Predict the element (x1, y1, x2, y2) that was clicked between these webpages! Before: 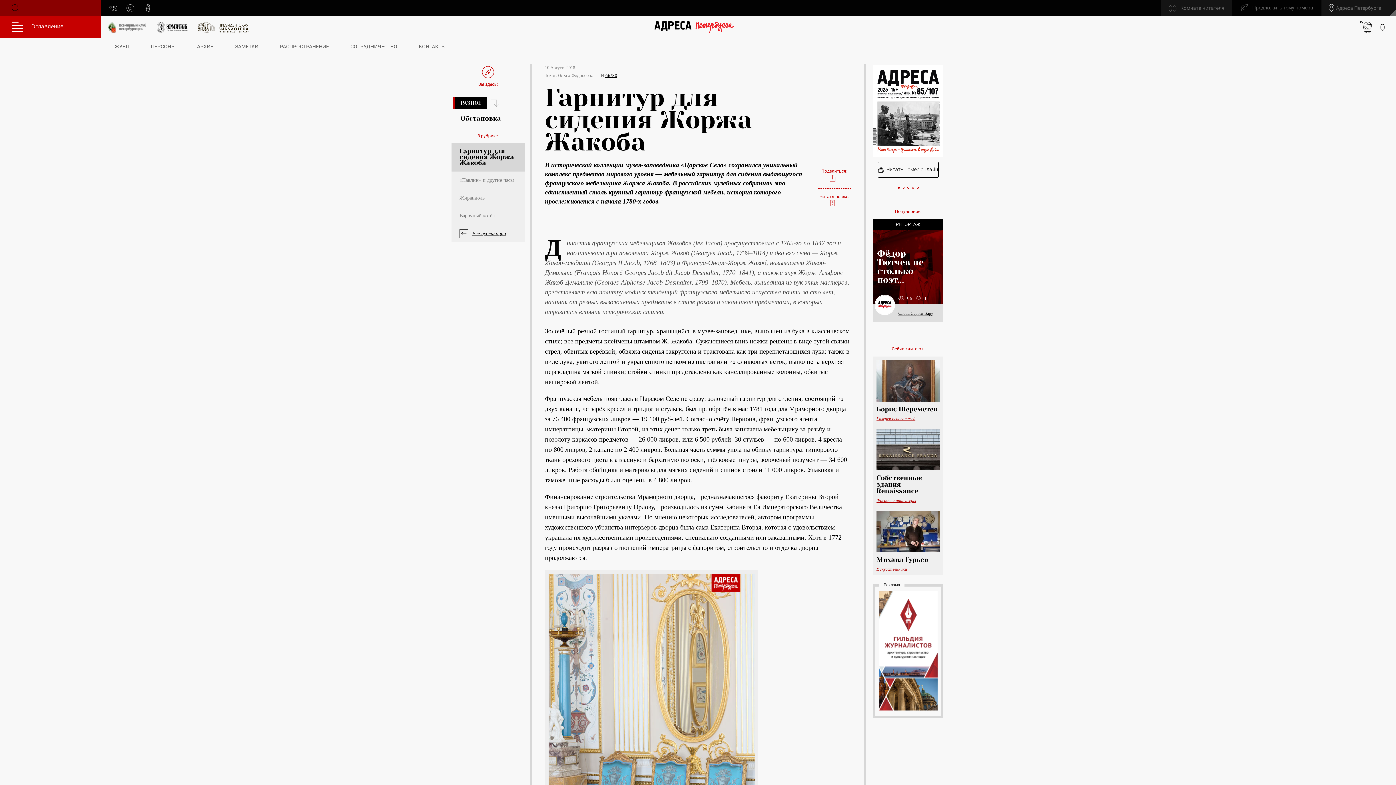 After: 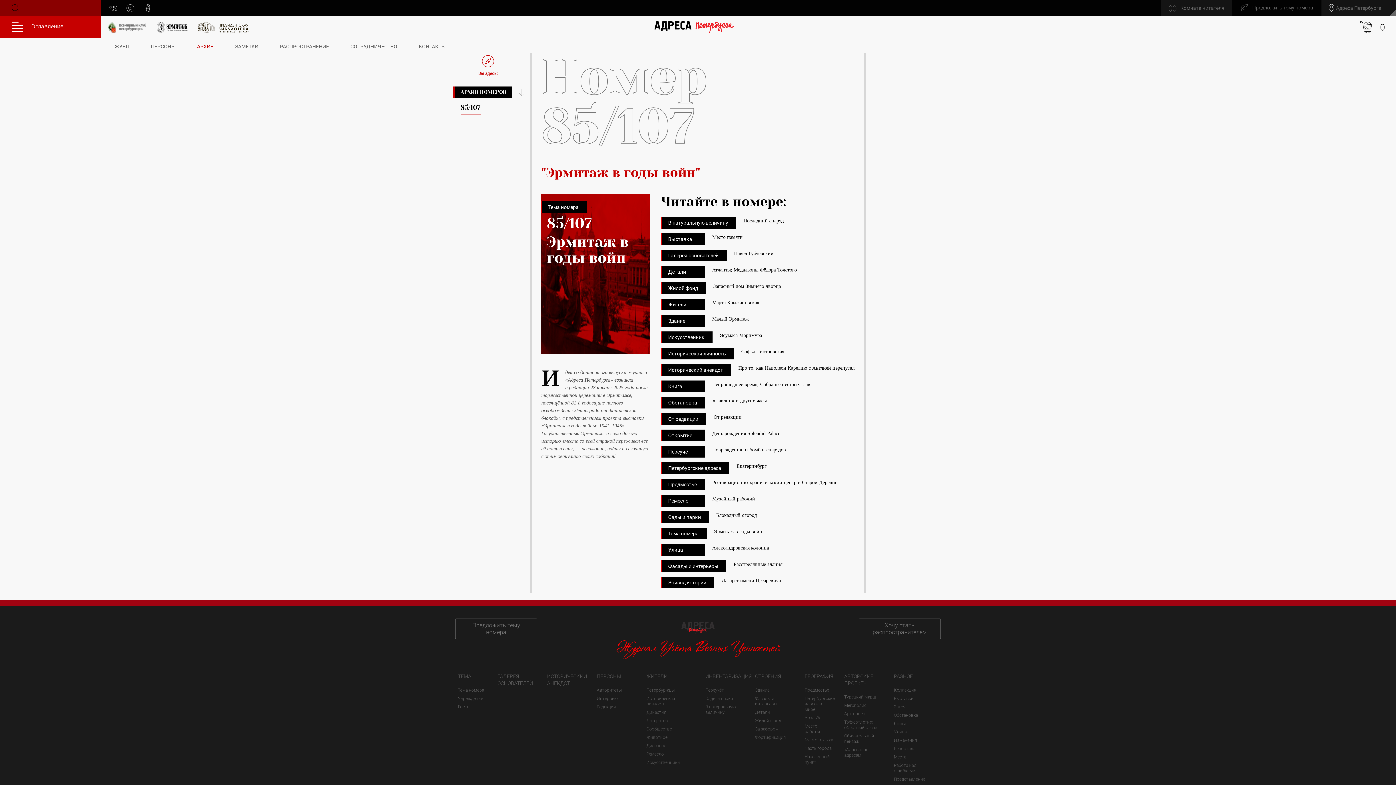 Action: label: Читать номер онлайн bbox: (878, 161, 938, 177)